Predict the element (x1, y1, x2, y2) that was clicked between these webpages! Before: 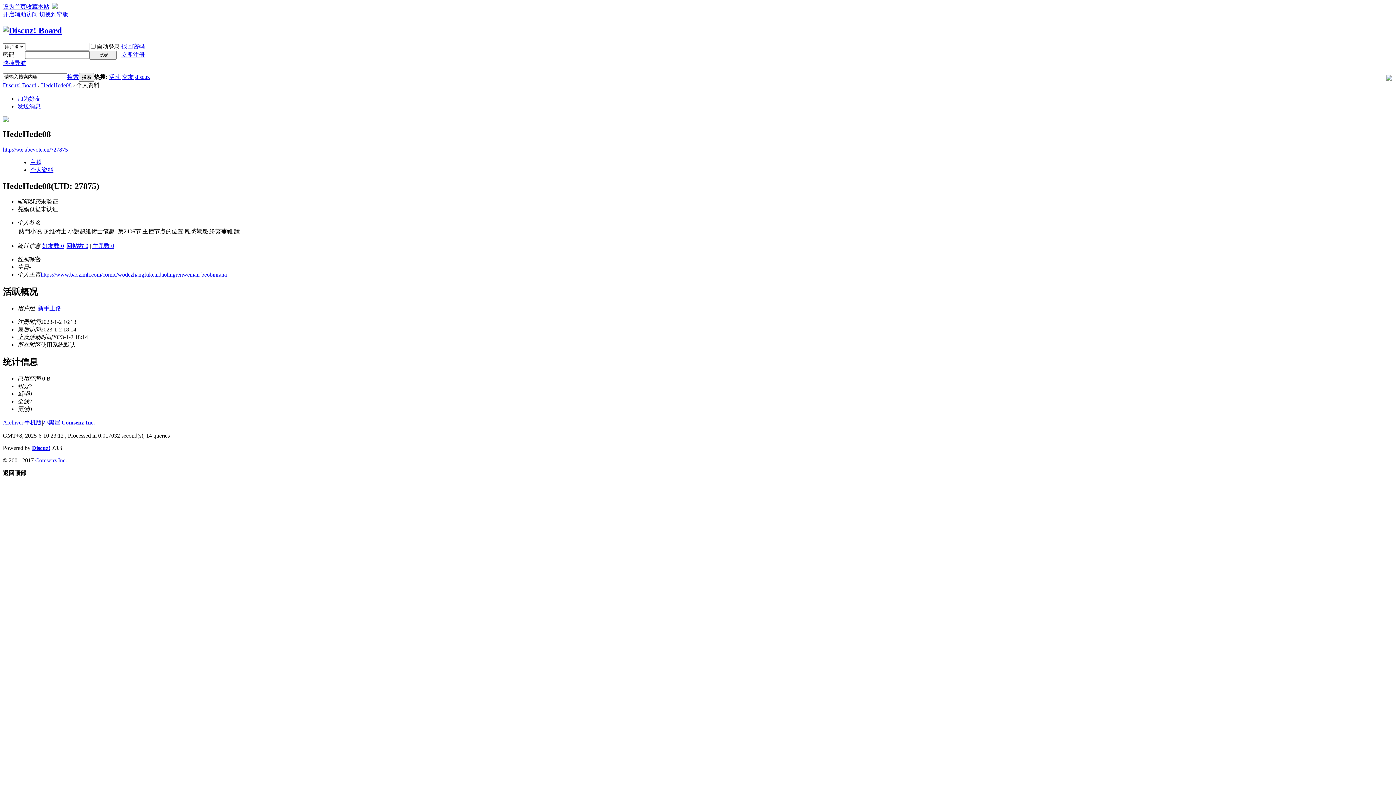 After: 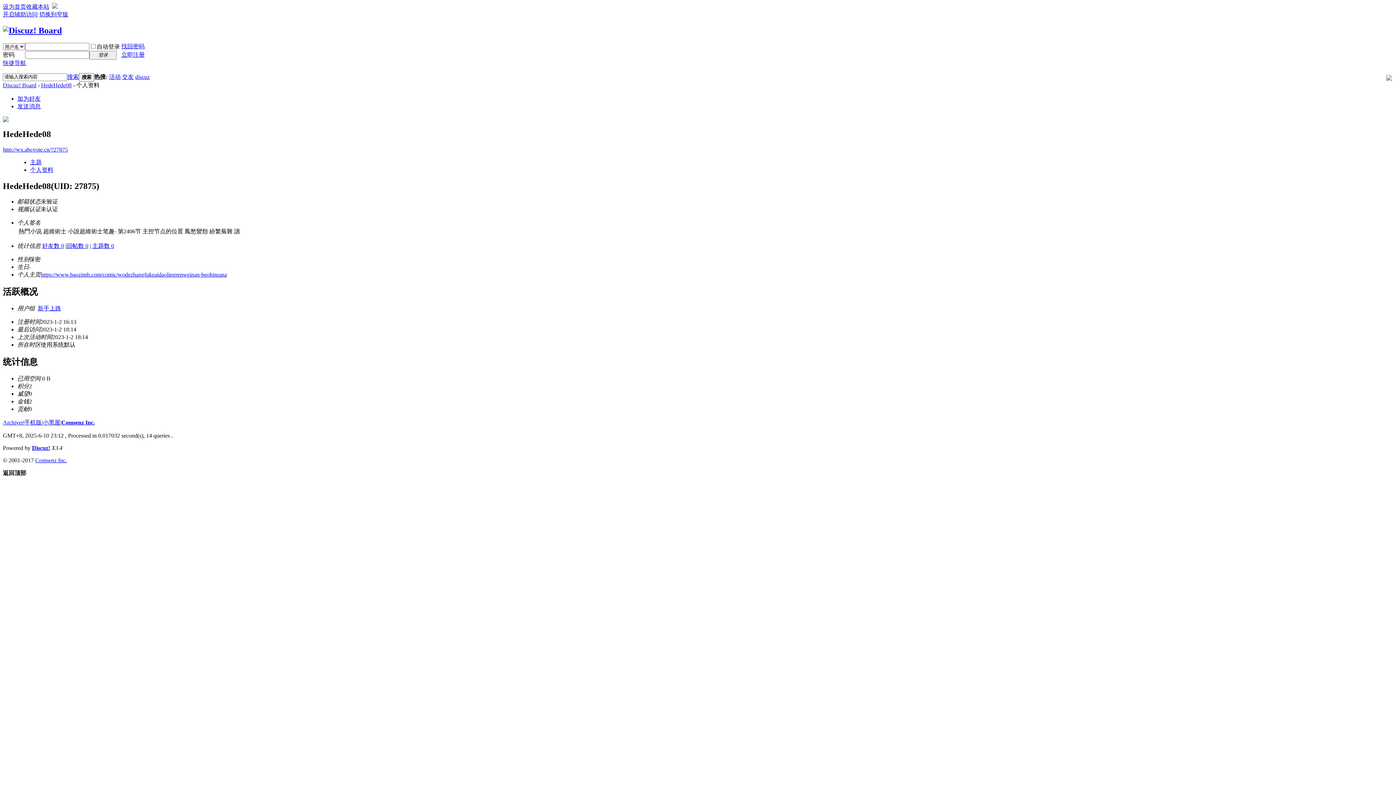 Action: bbox: (2, 470, 26, 476) label: 返回顶部